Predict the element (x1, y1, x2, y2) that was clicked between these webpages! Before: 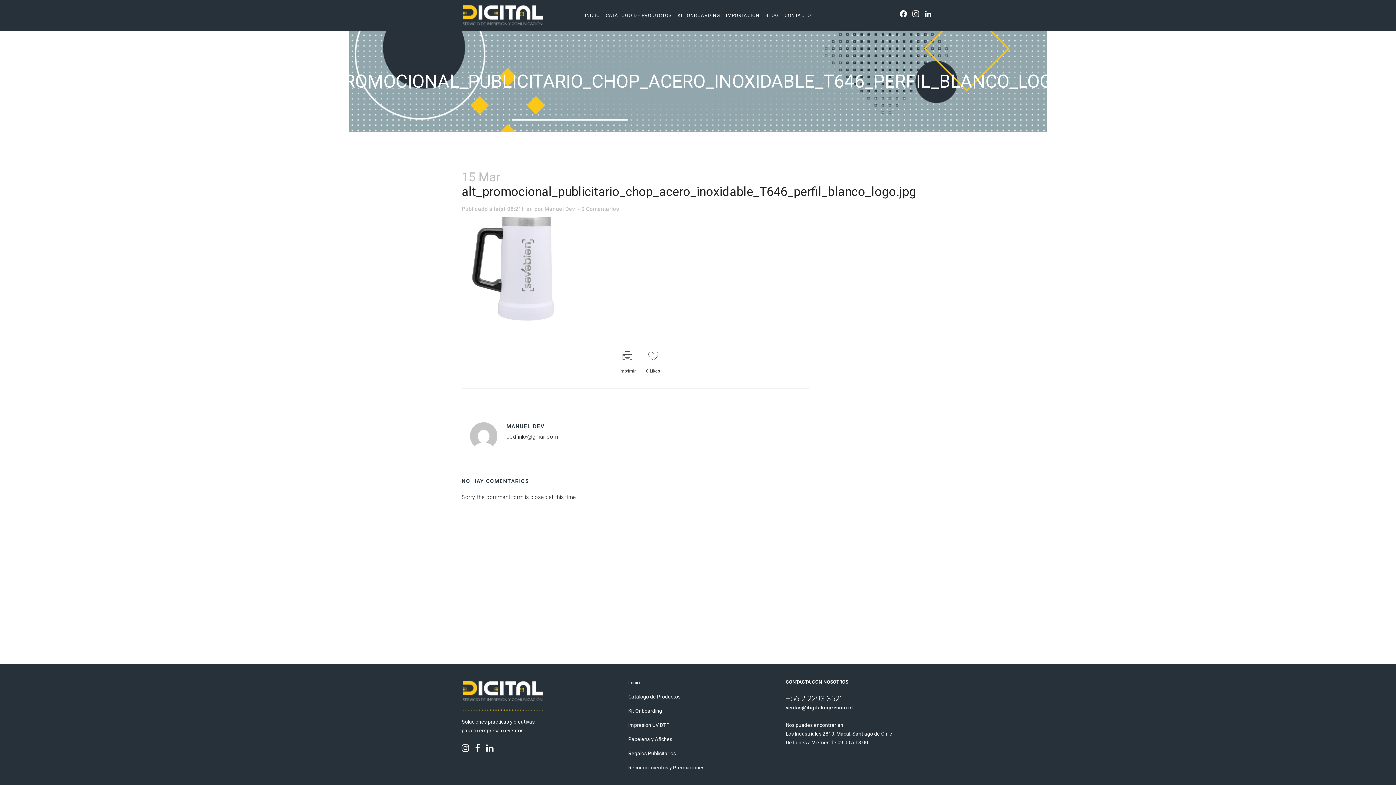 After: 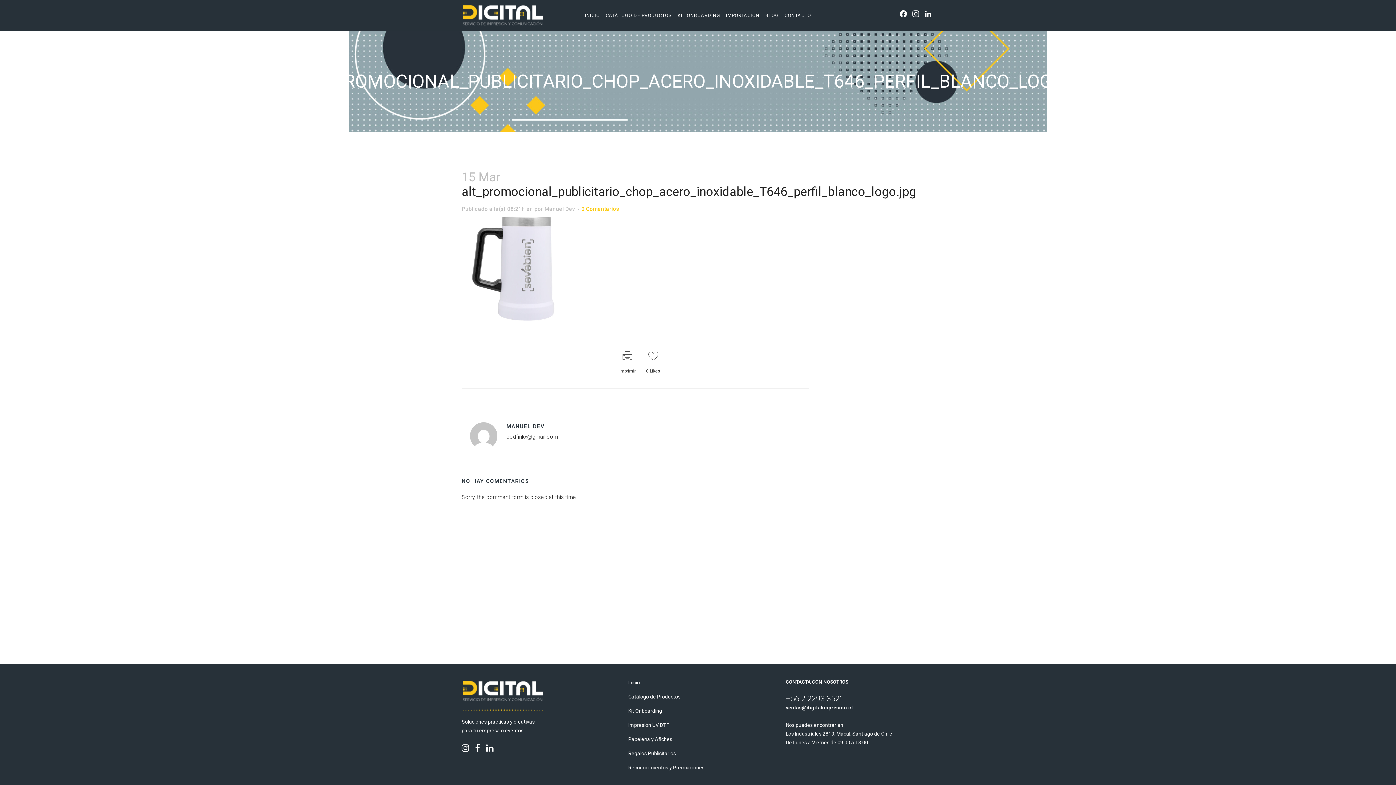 Action: bbox: (581, 205, 619, 212) label: 0 Comentarios